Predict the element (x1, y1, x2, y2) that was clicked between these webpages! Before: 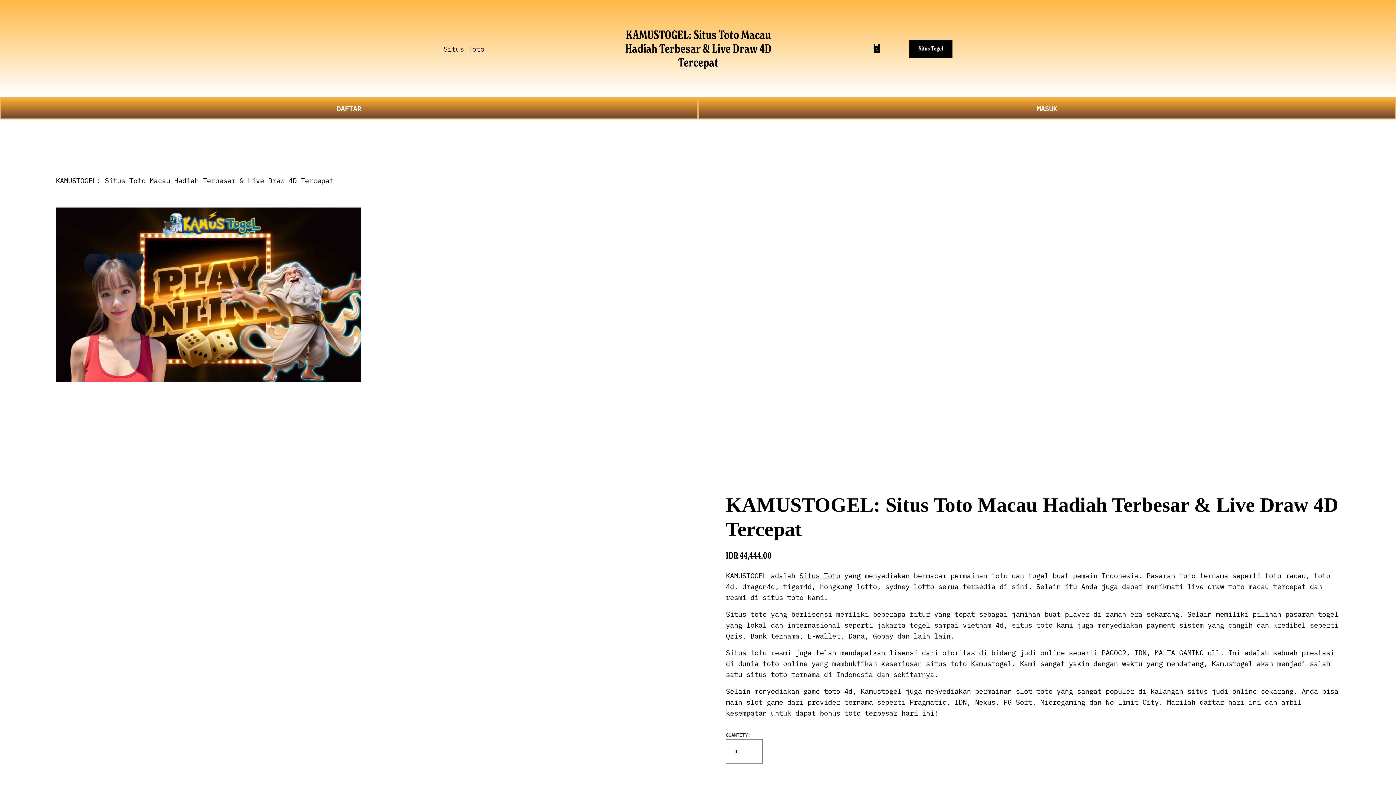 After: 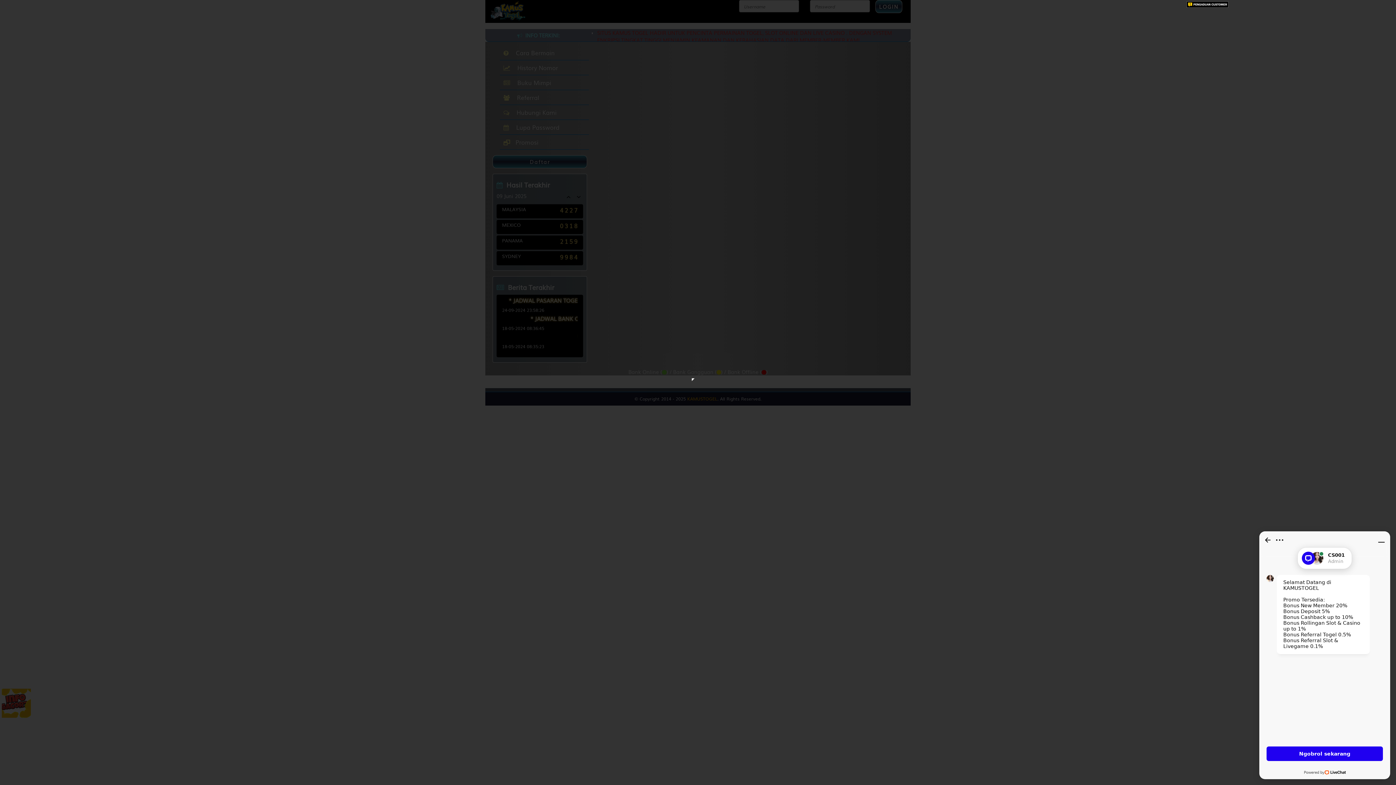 Action: label: MASUK bbox: (698, 97, 1396, 119)